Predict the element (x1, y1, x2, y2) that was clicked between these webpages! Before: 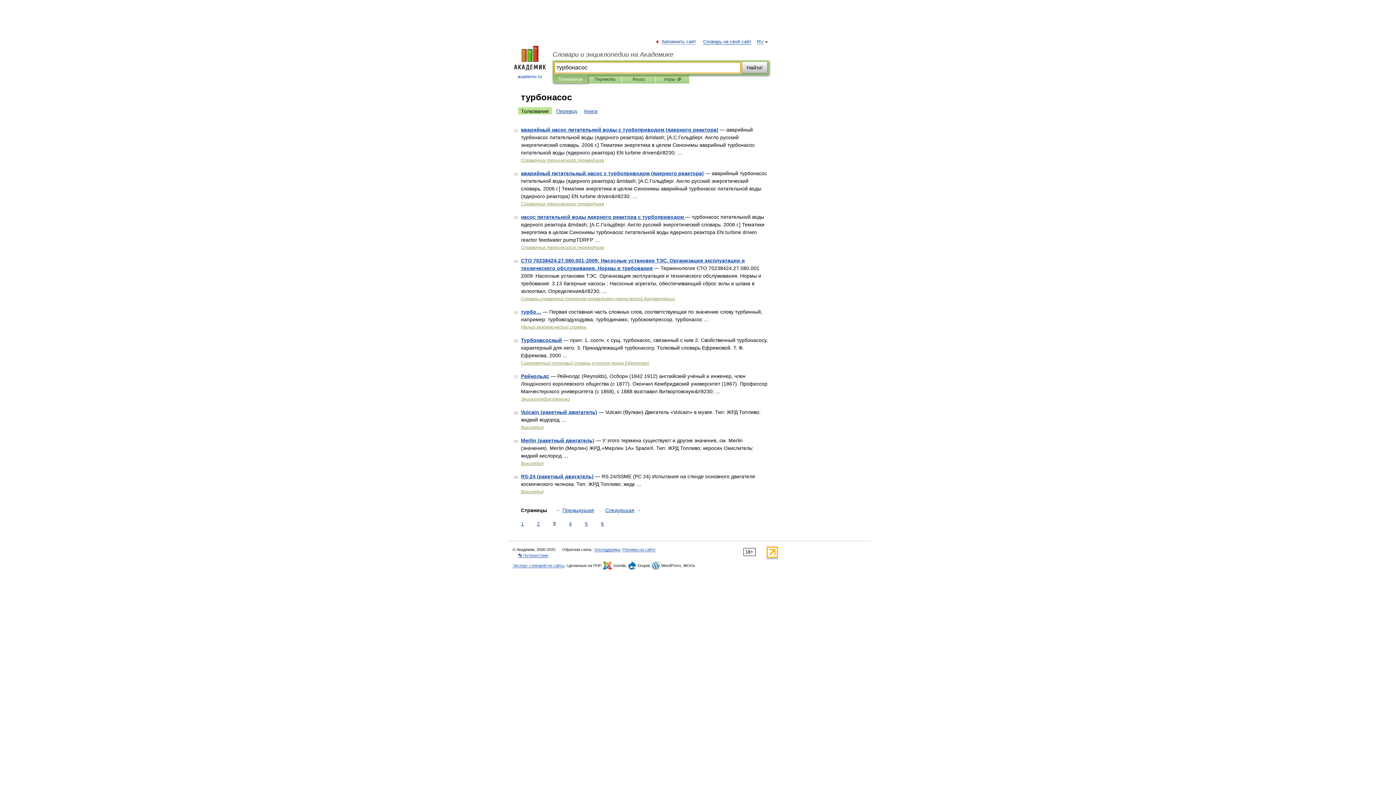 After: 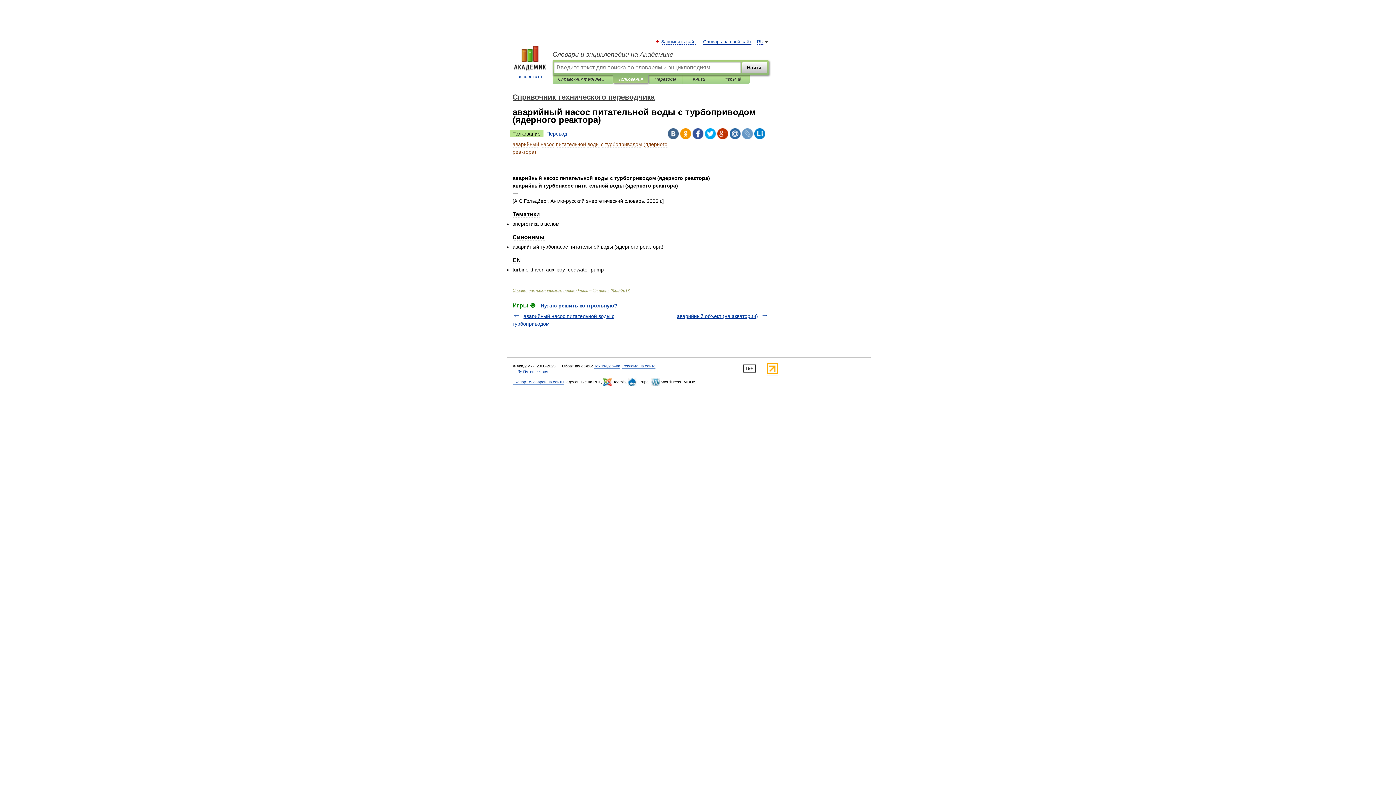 Action: bbox: (521, 126, 718, 132) label: аварийный насос питательной воды с турбоприводом (ядерного реактора)